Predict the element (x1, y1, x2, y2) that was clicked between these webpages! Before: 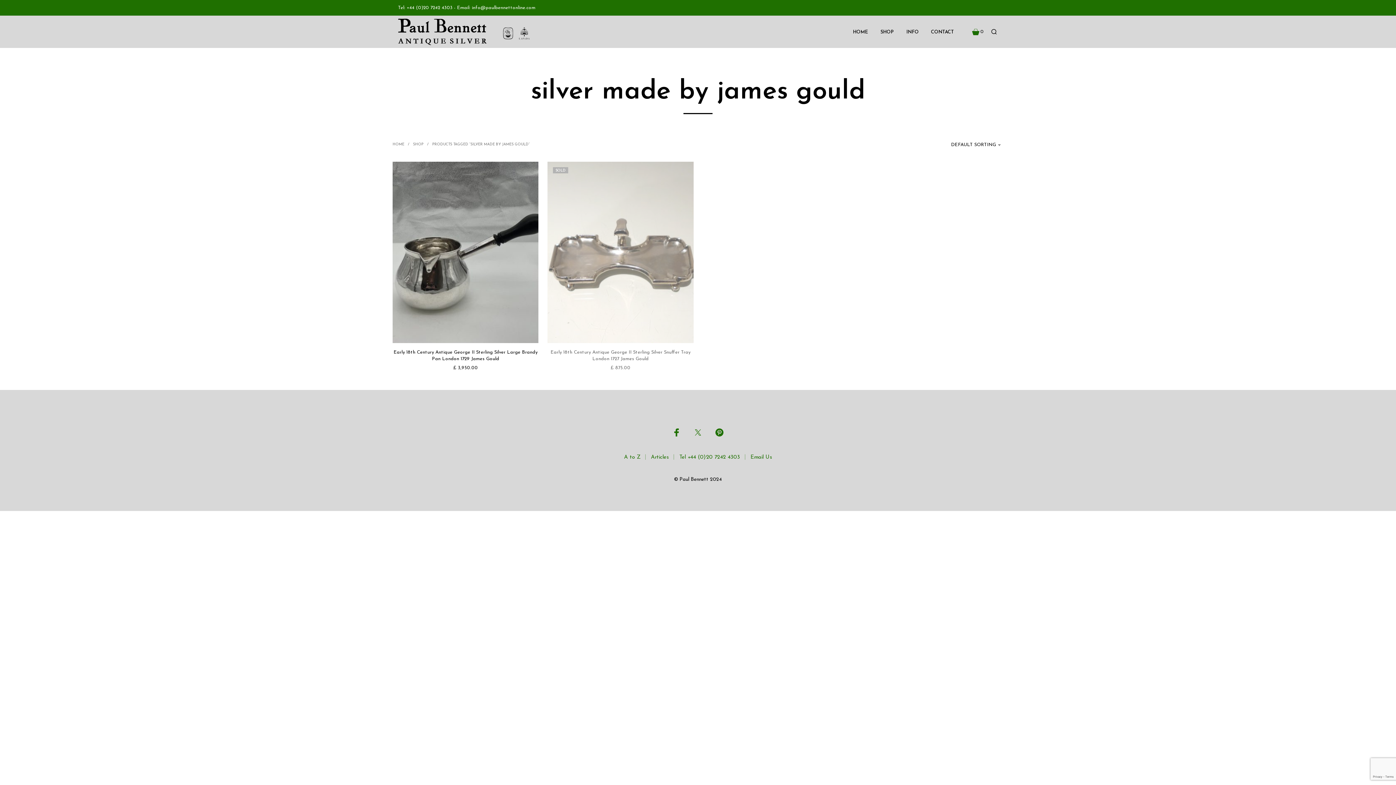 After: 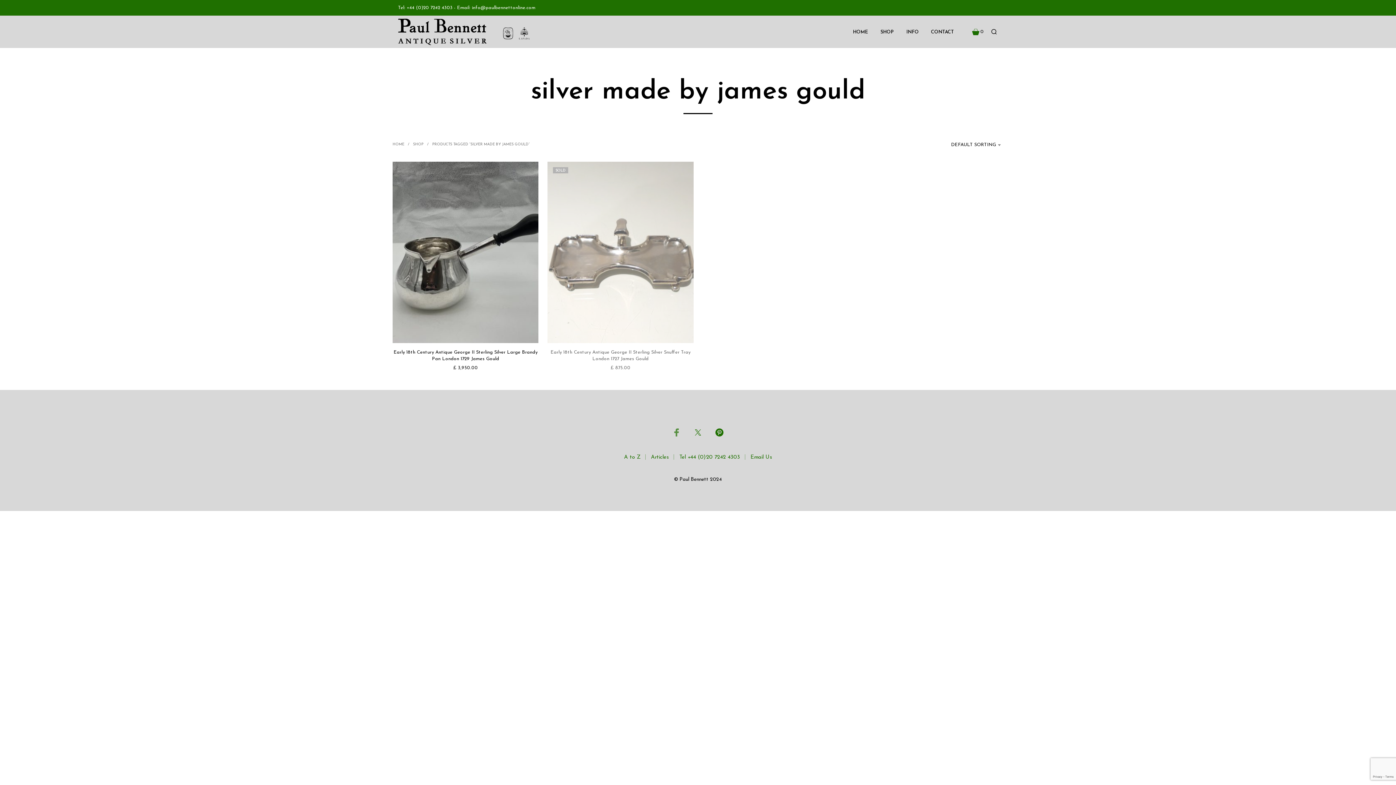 Action: bbox: (672, 428, 681, 436)